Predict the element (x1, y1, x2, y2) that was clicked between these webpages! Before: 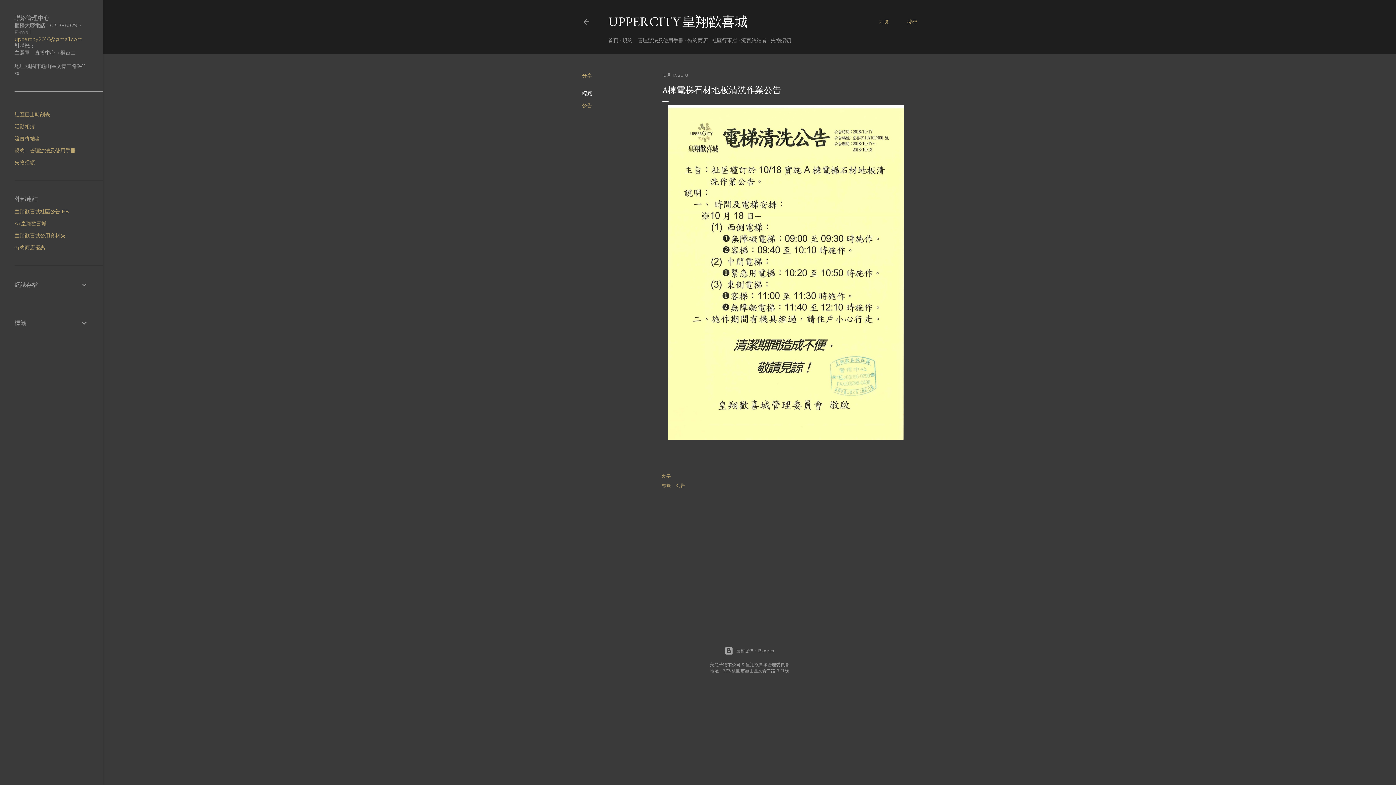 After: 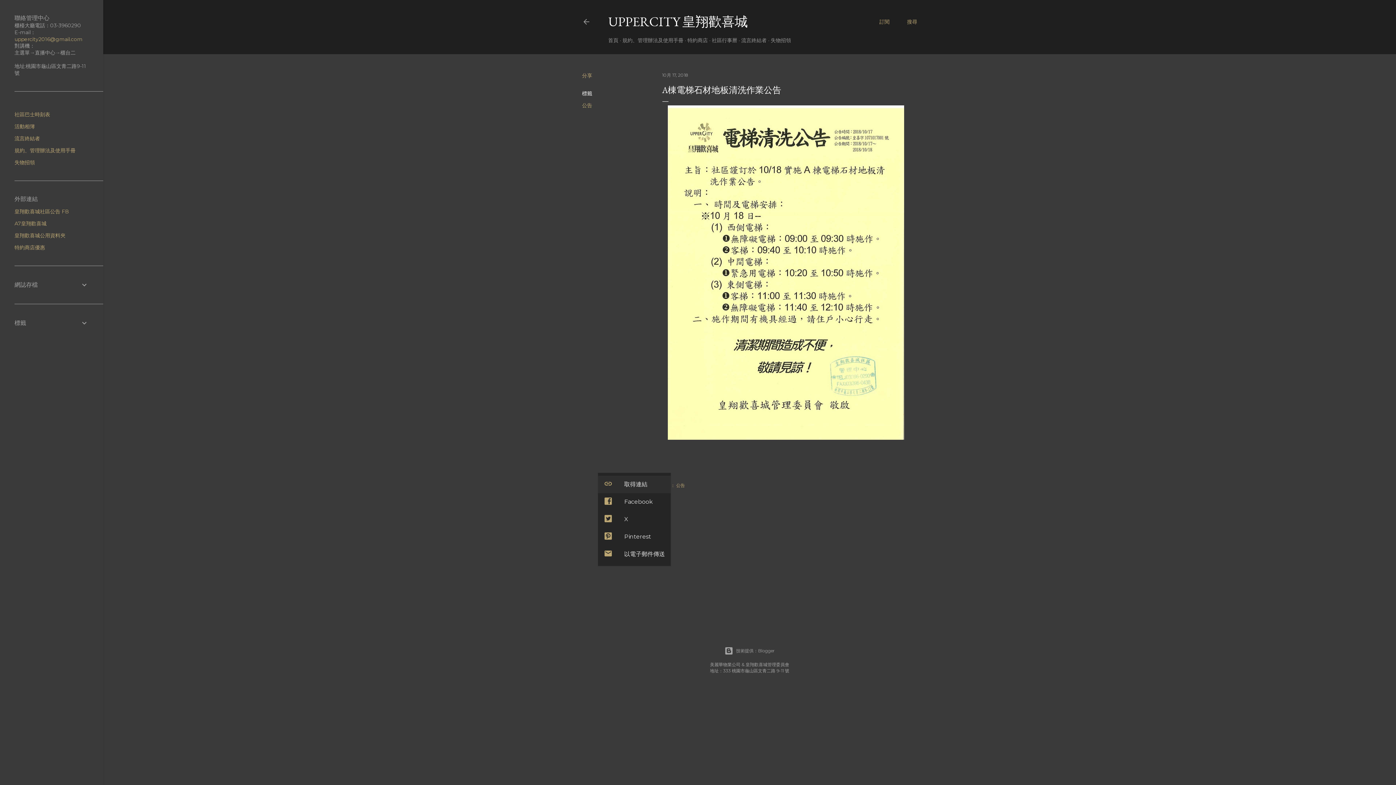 Action: label: 分享 bbox: (662, 472, 670, 479)